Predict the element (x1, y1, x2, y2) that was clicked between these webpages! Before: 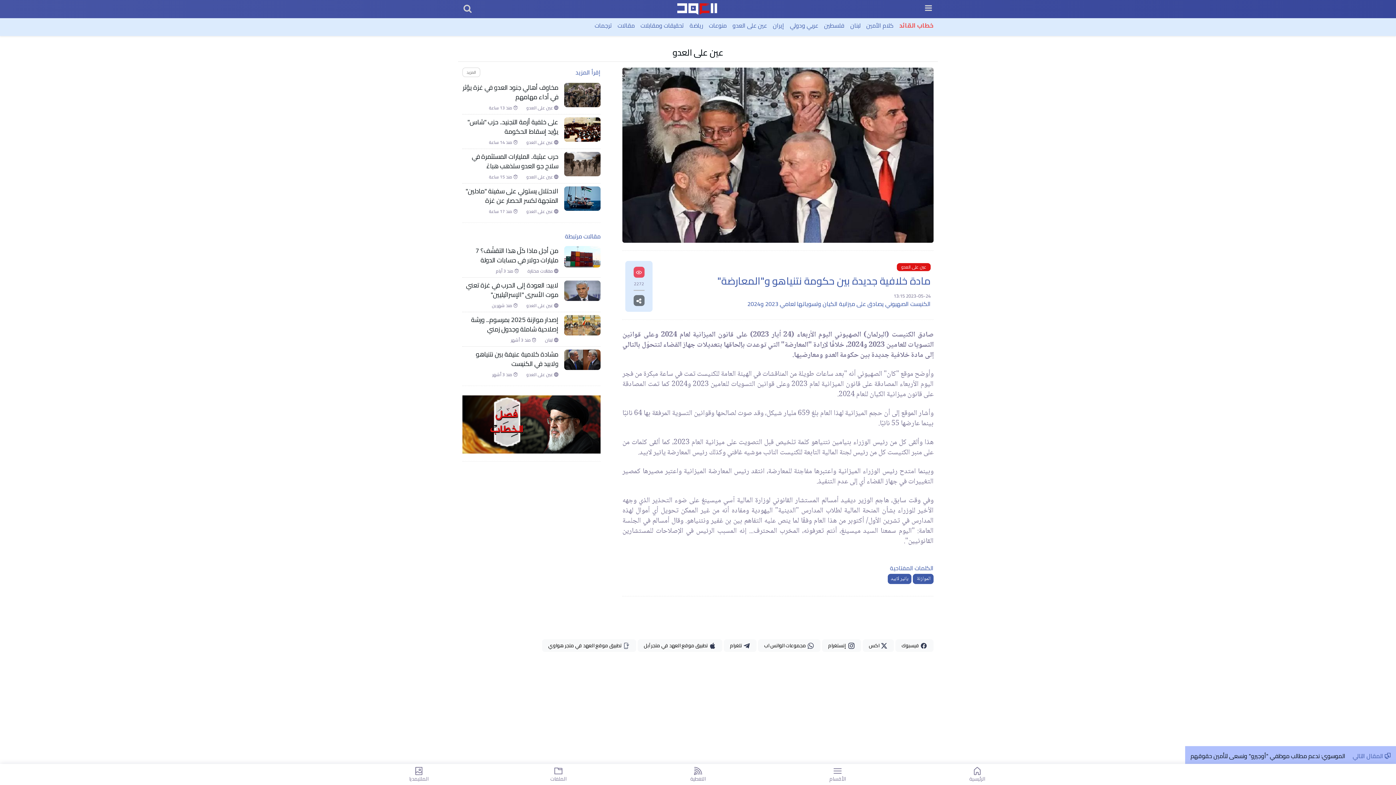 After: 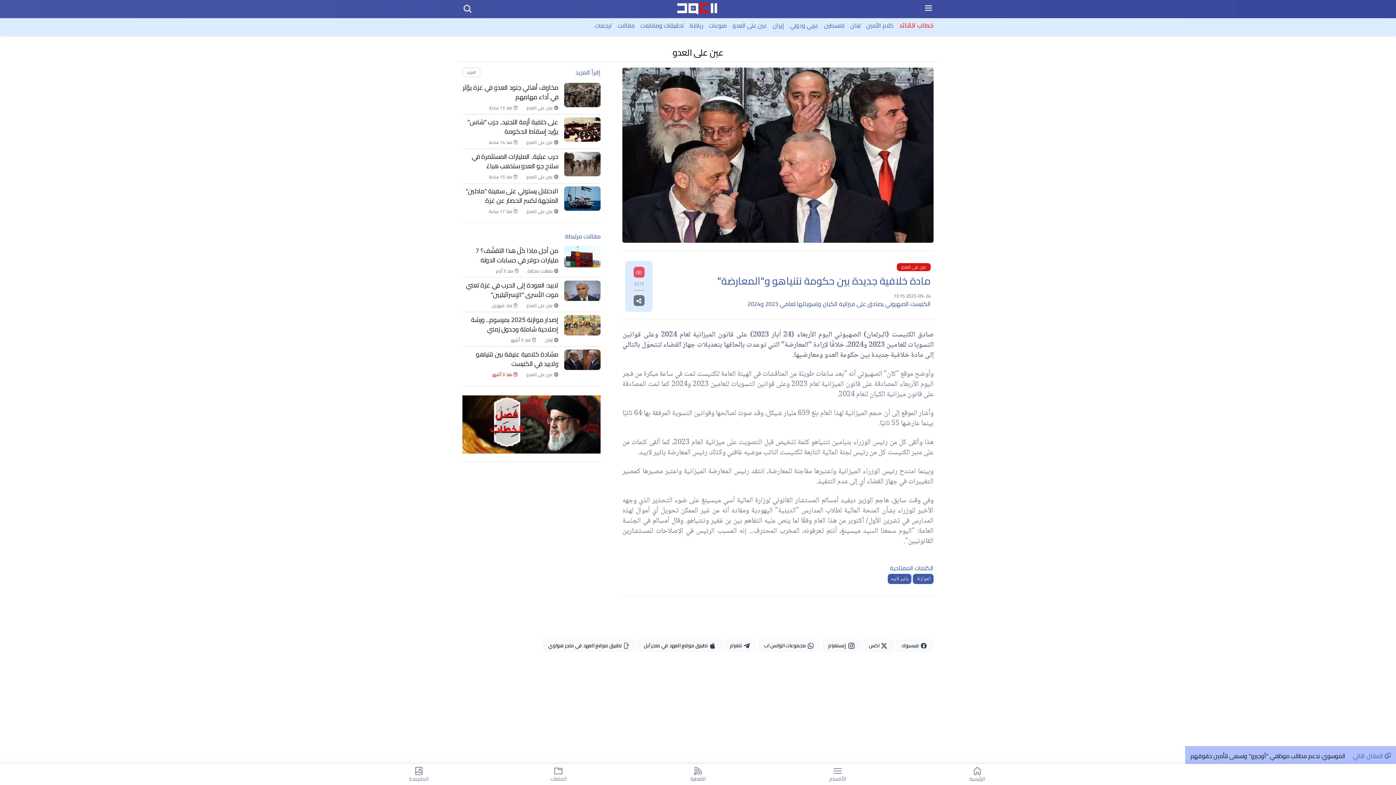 Action: bbox: (492, 371, 517, 378) label:  منذ 3 أشهر